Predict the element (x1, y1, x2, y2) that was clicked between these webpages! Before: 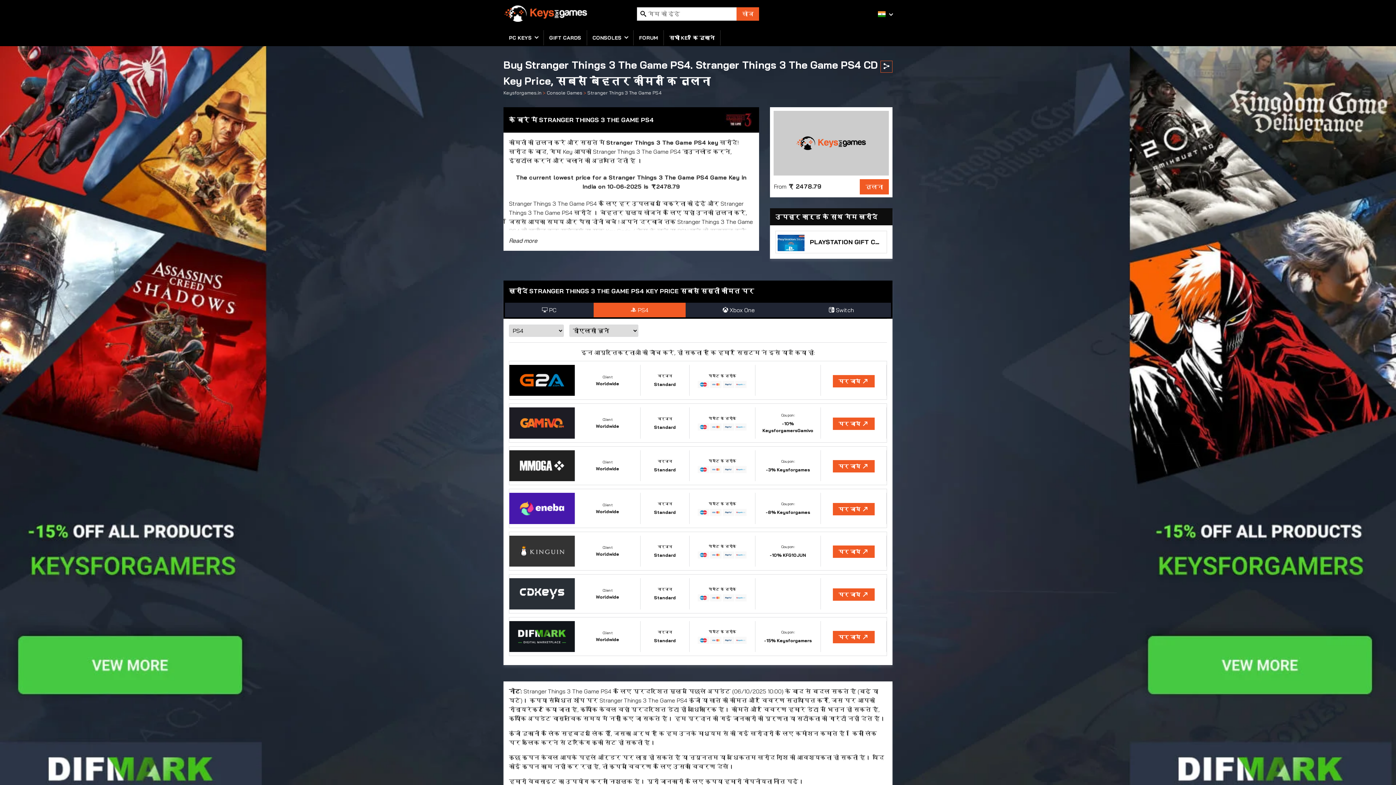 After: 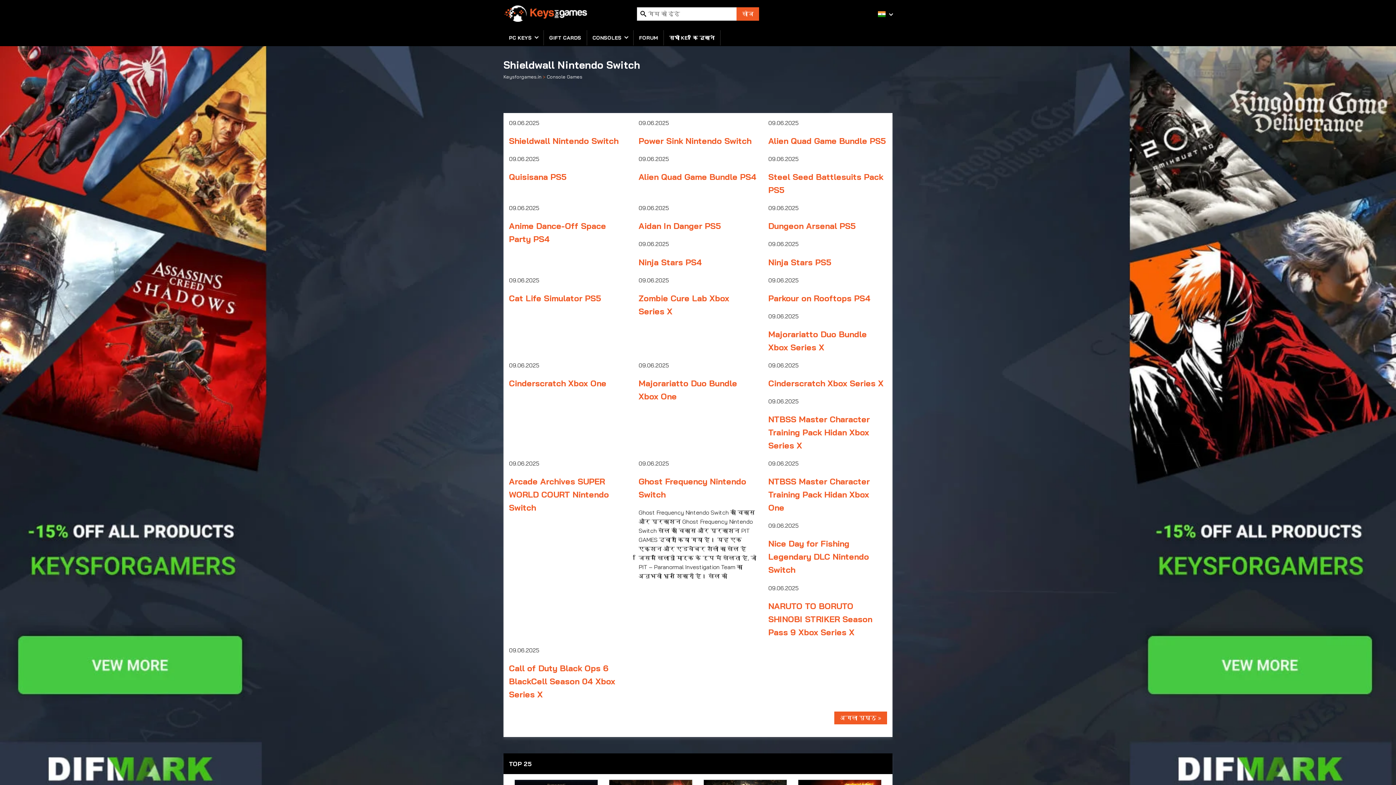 Action: label: Console Games bbox: (546, 89, 582, 95)